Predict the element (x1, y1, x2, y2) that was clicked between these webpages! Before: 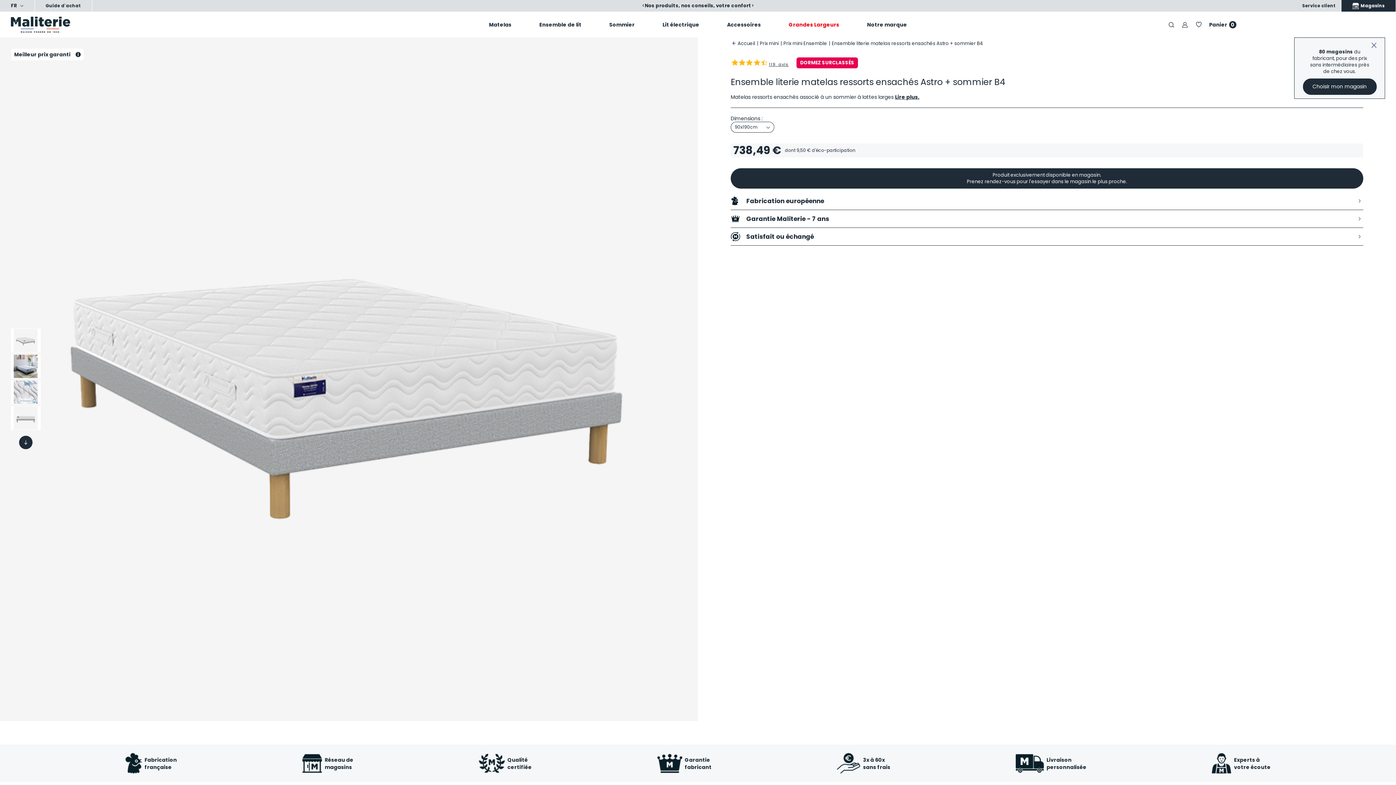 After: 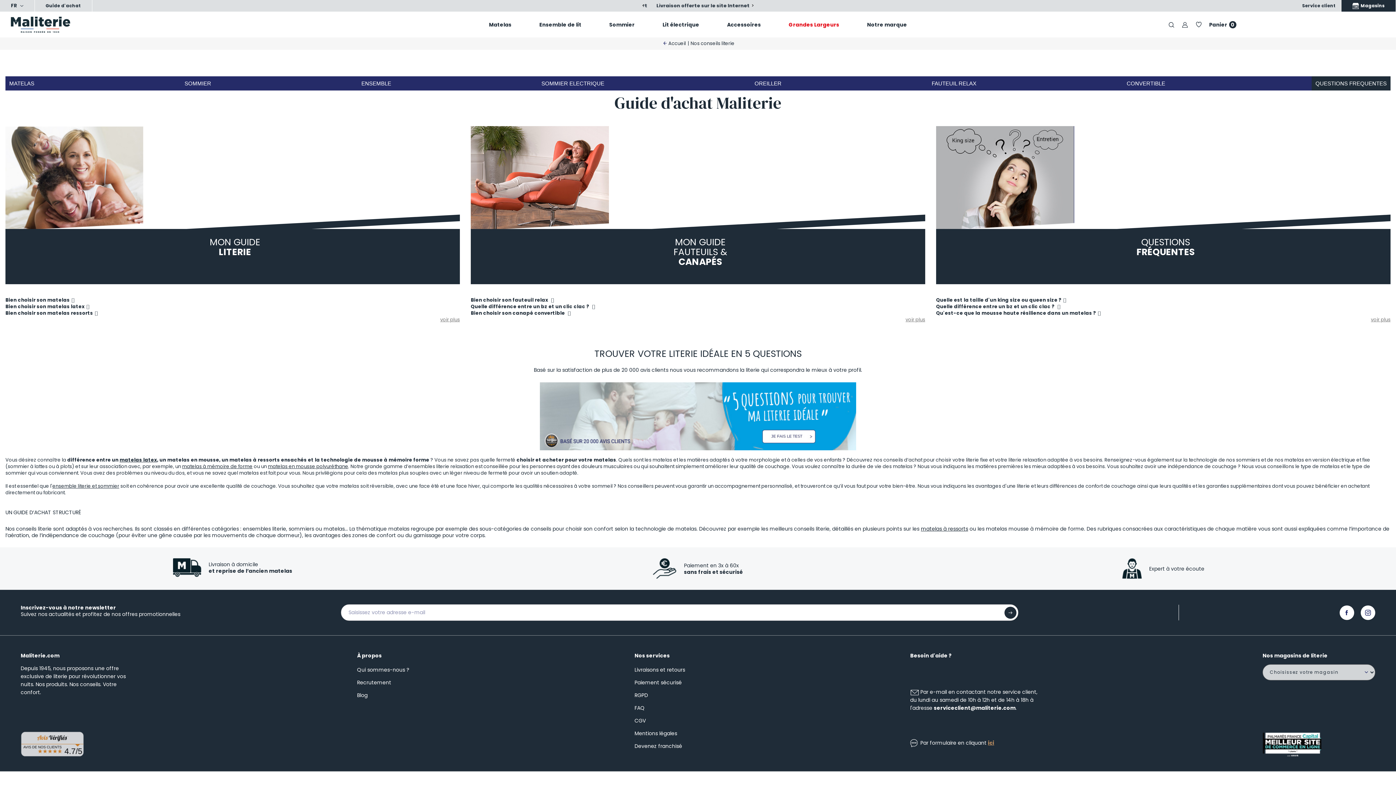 Action: bbox: (45, 2, 80, 9) label: Guide d'achat